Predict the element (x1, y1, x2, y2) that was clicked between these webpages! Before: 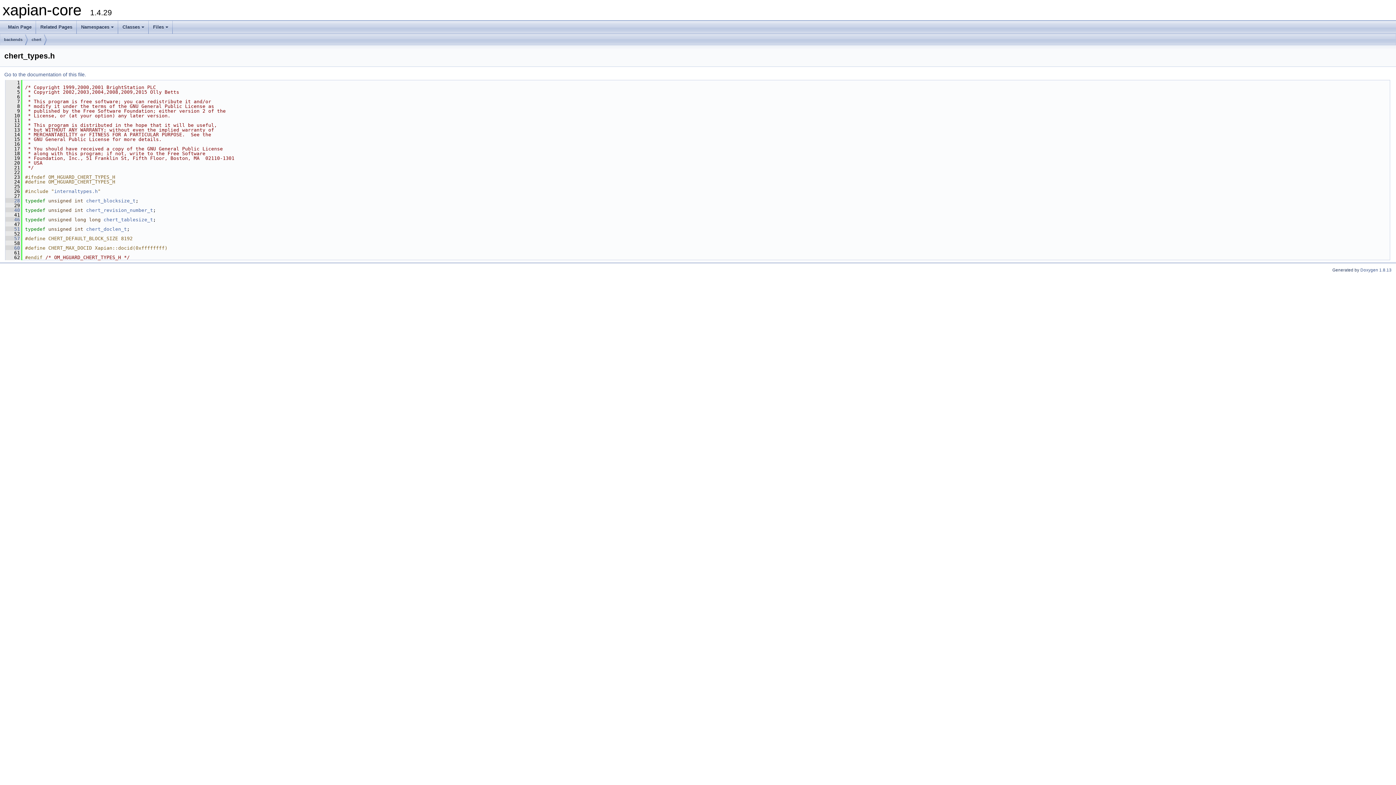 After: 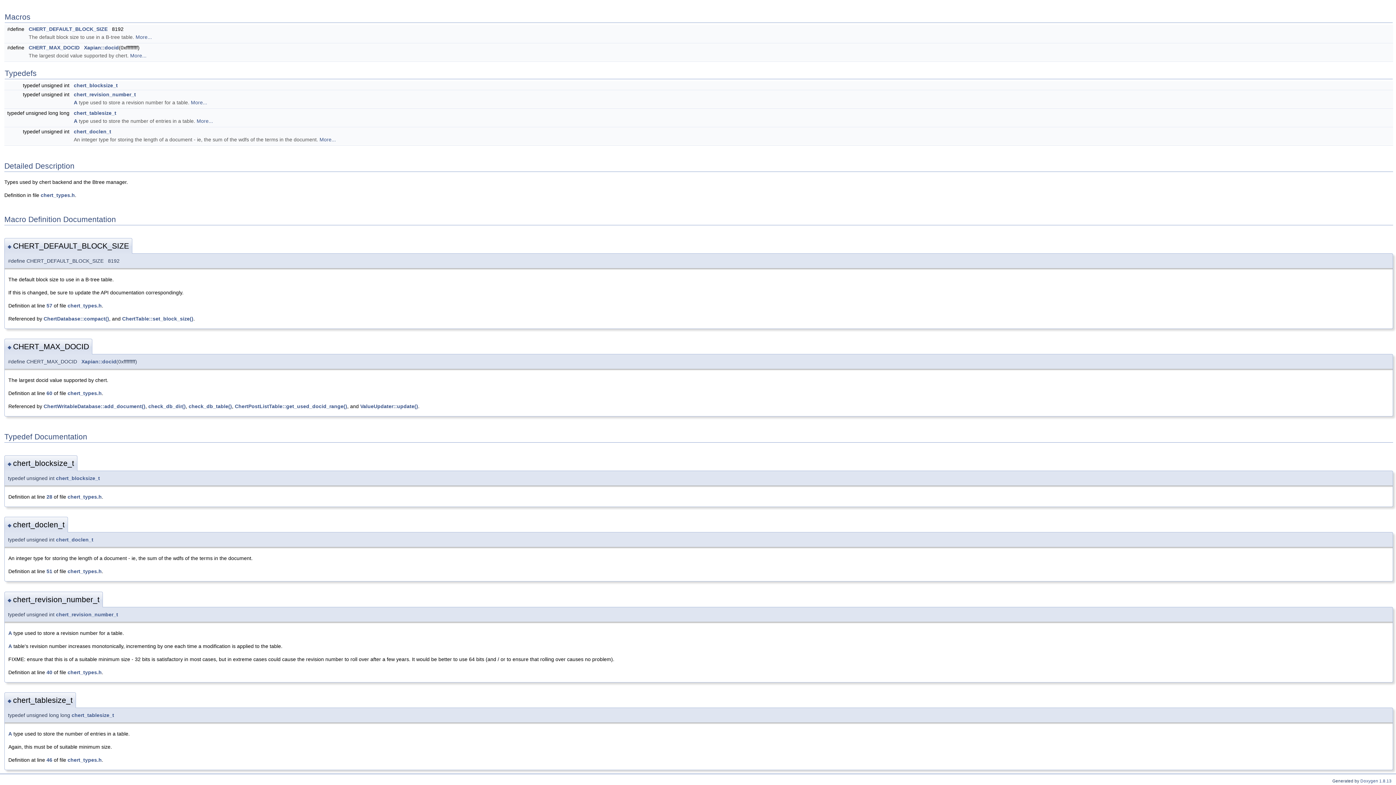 Action: bbox: (5, 198, 20, 203) label:    28